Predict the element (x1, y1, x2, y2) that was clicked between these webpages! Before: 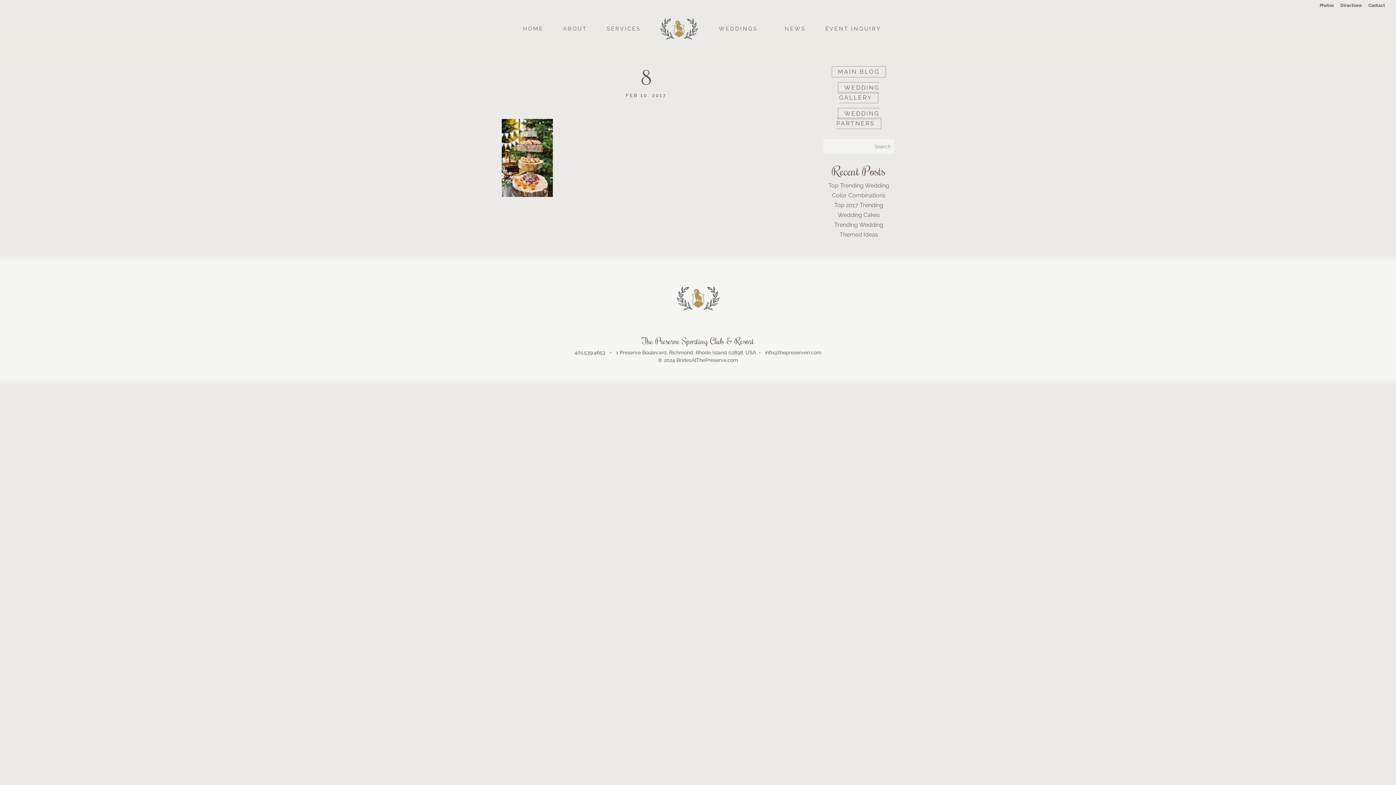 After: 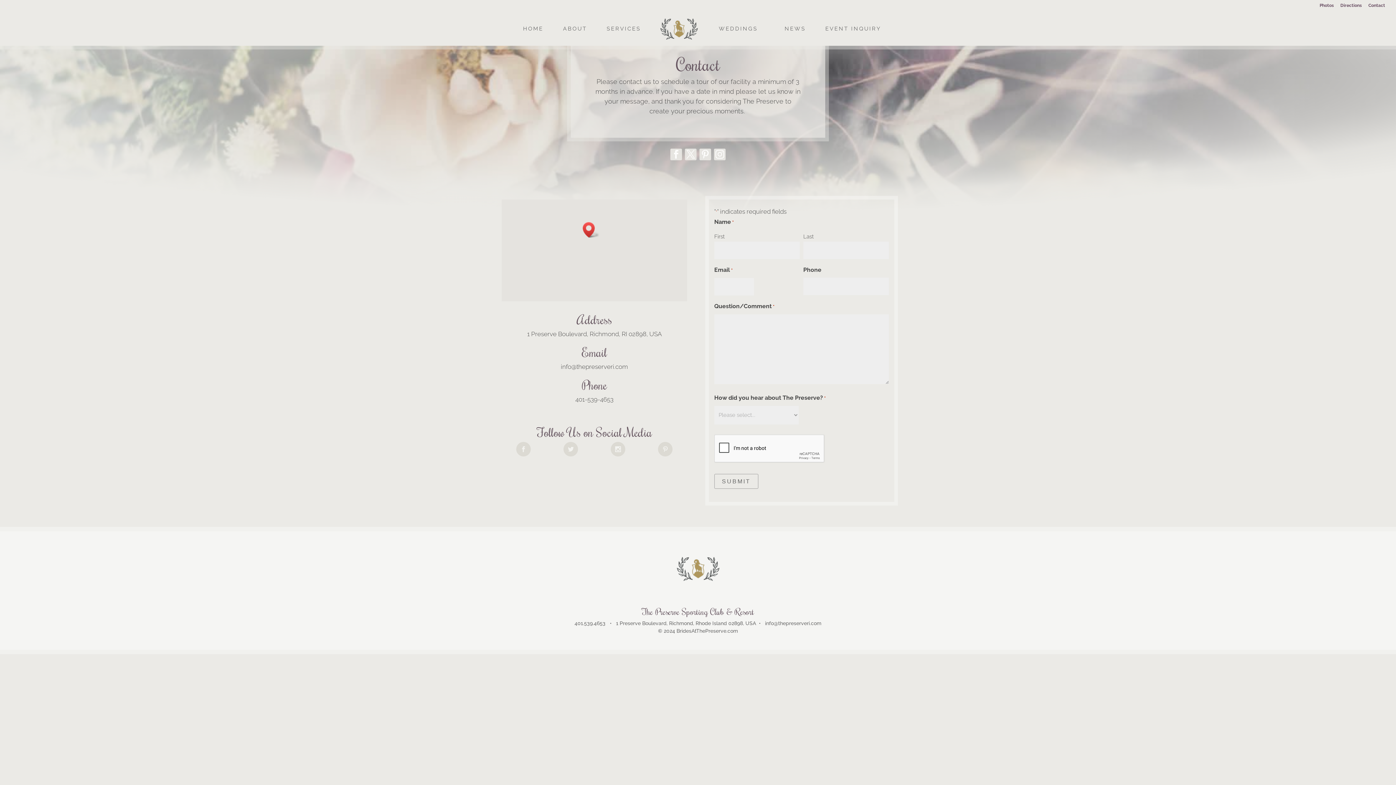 Action: bbox: (1368, 3, 1385, 10) label: Contact